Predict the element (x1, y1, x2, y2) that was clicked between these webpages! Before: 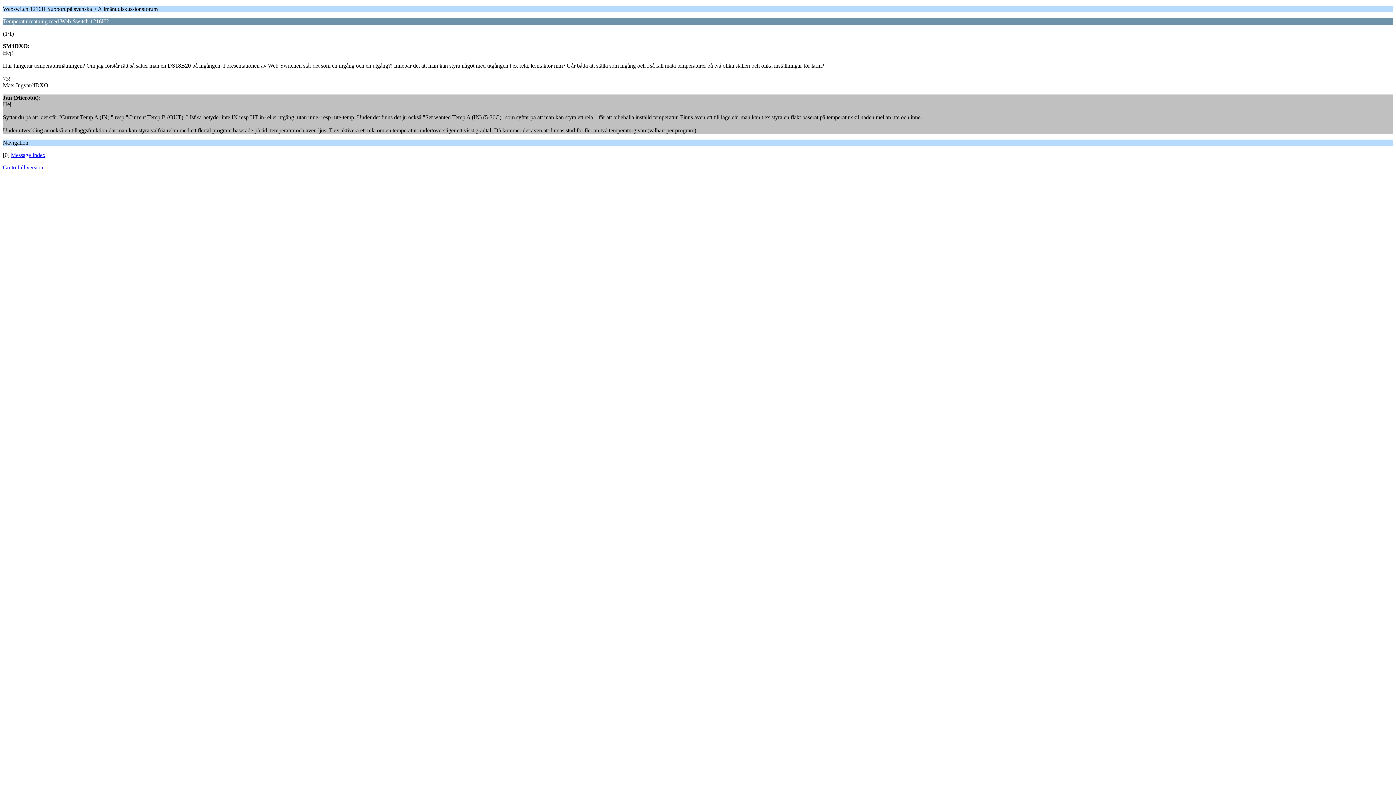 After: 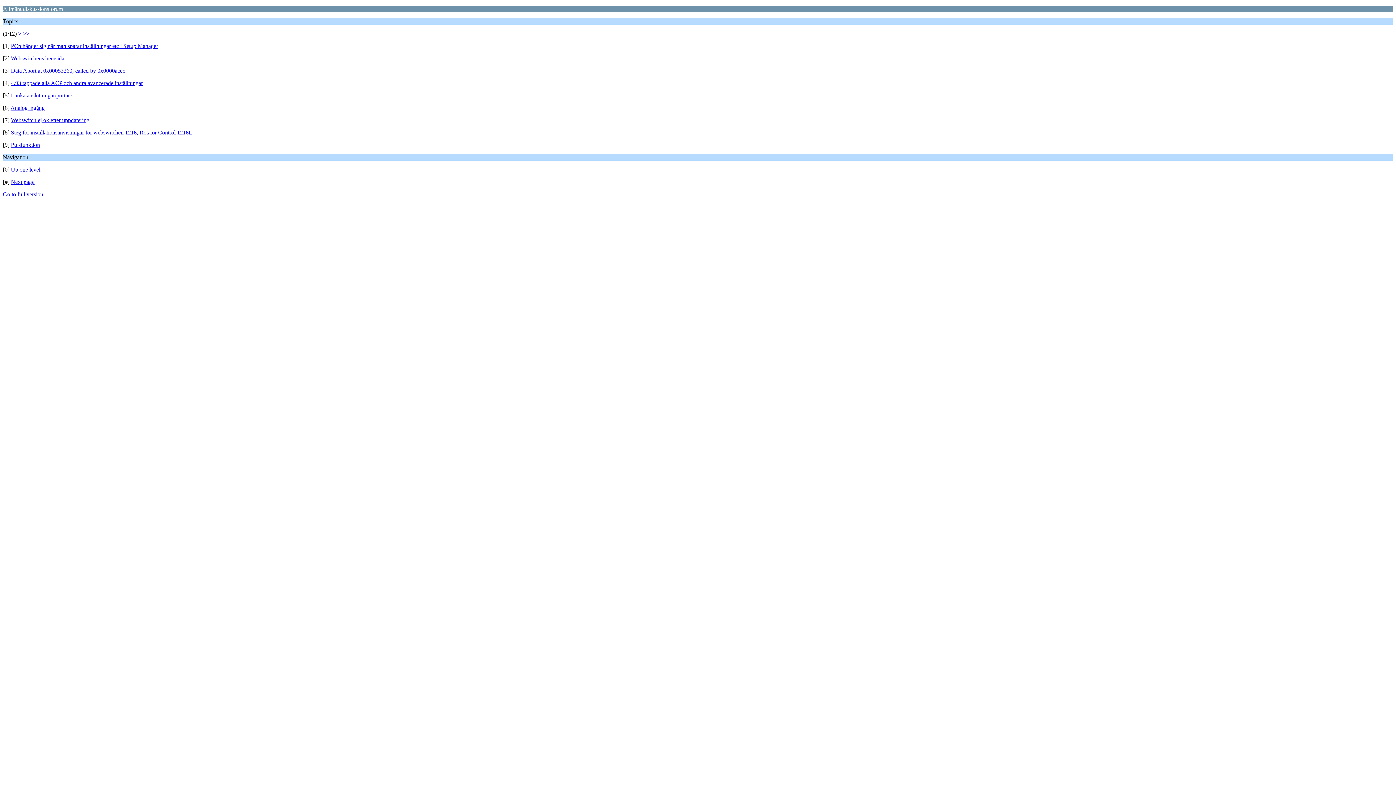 Action: bbox: (10, 152, 45, 158) label: Message Index